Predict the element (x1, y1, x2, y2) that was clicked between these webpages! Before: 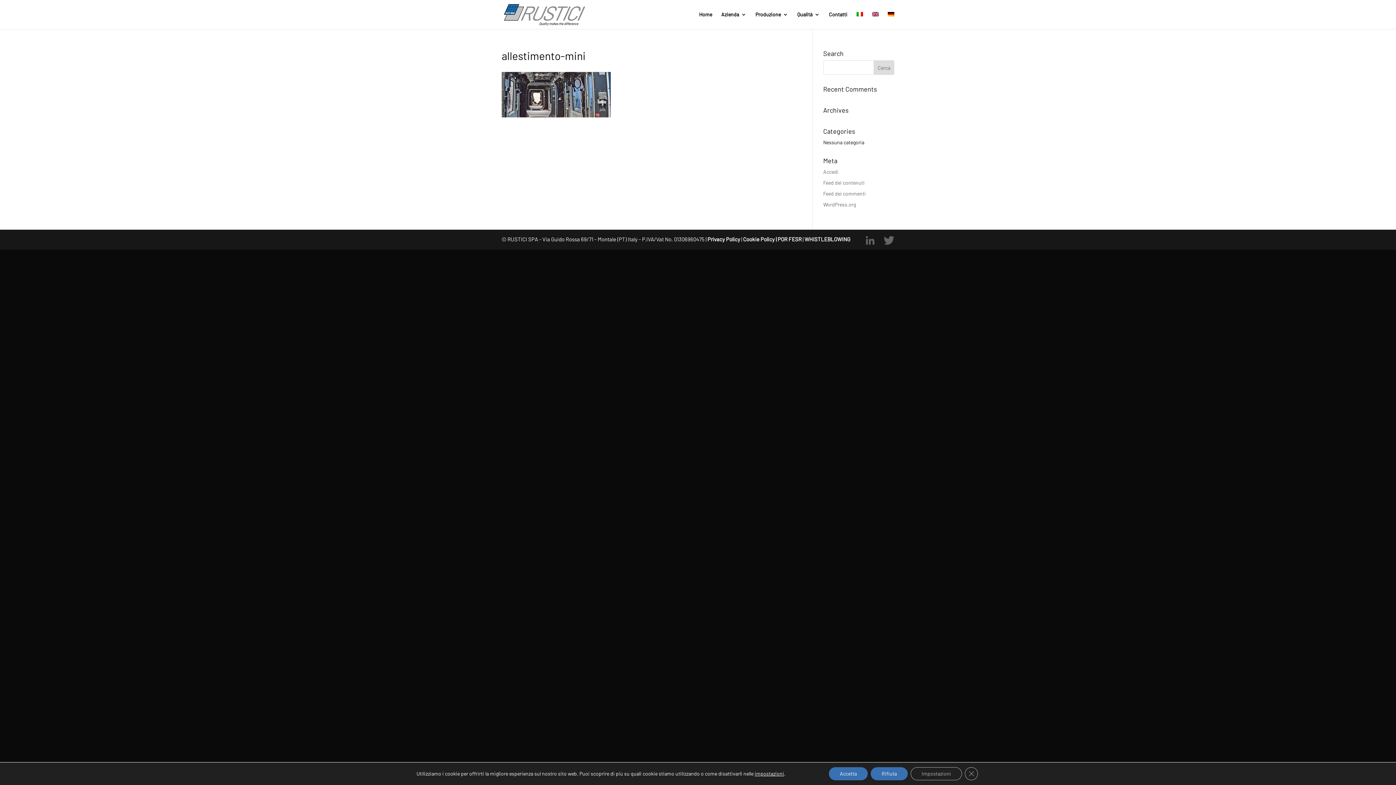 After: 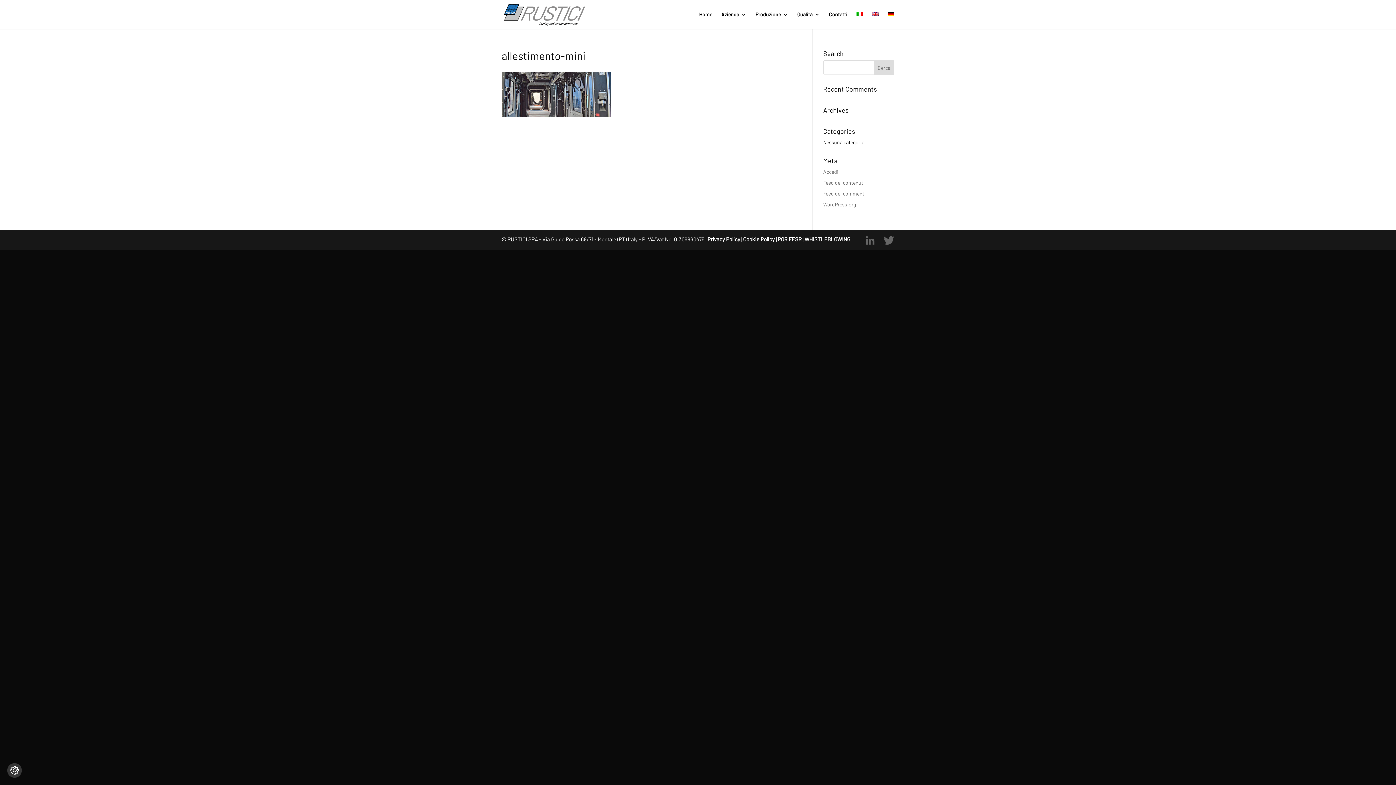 Action: bbox: (870, 767, 908, 780) label: Rifiuta